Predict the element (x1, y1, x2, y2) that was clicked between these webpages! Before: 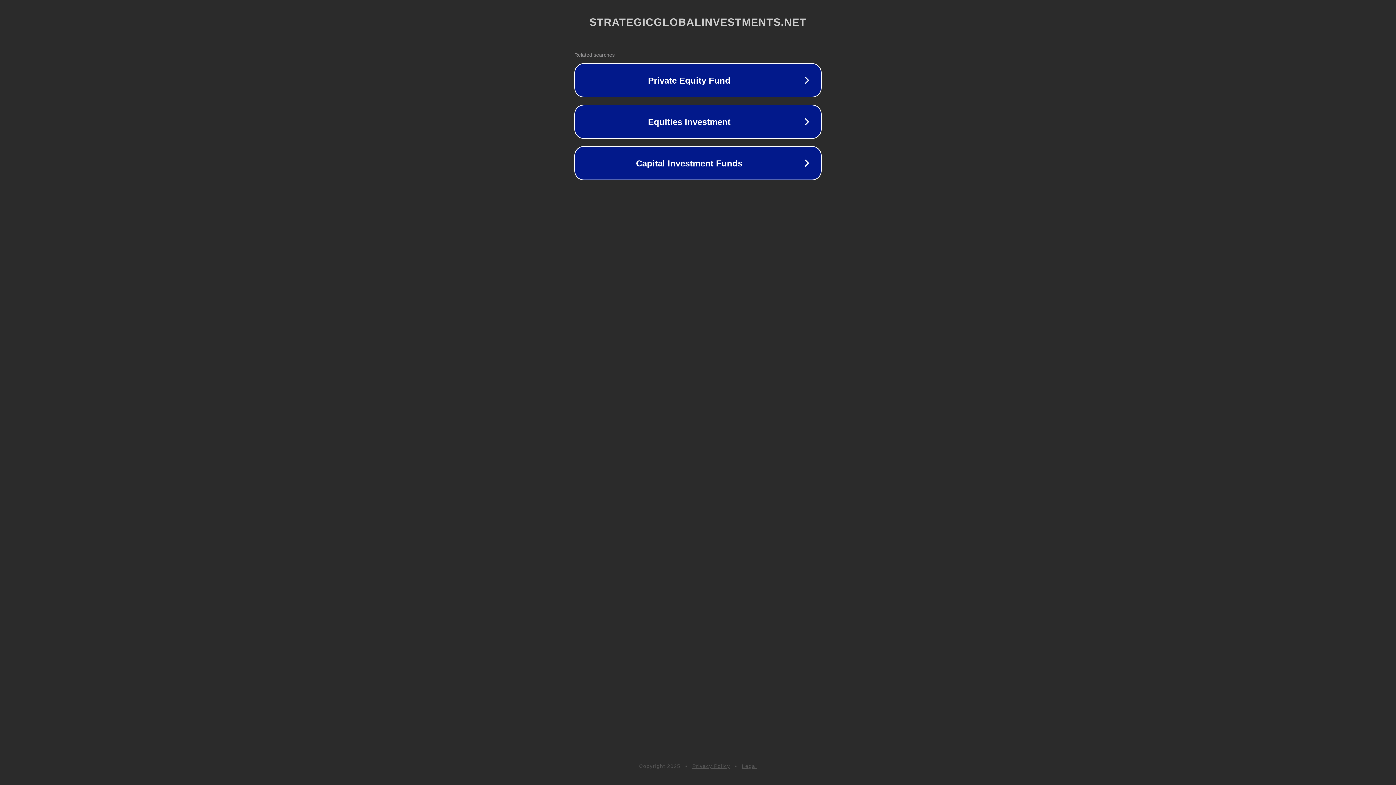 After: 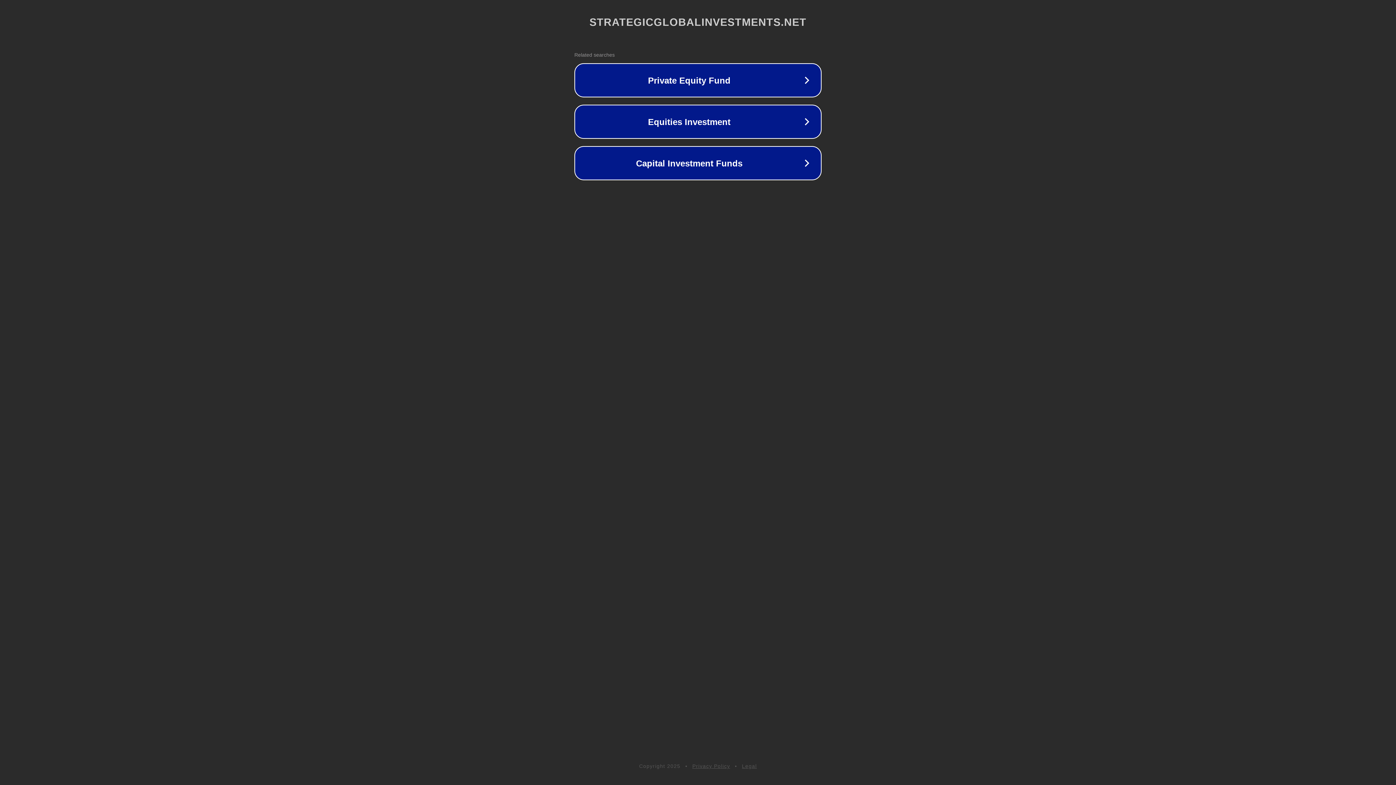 Action: label: Legal bbox: (742, 763, 757, 769)